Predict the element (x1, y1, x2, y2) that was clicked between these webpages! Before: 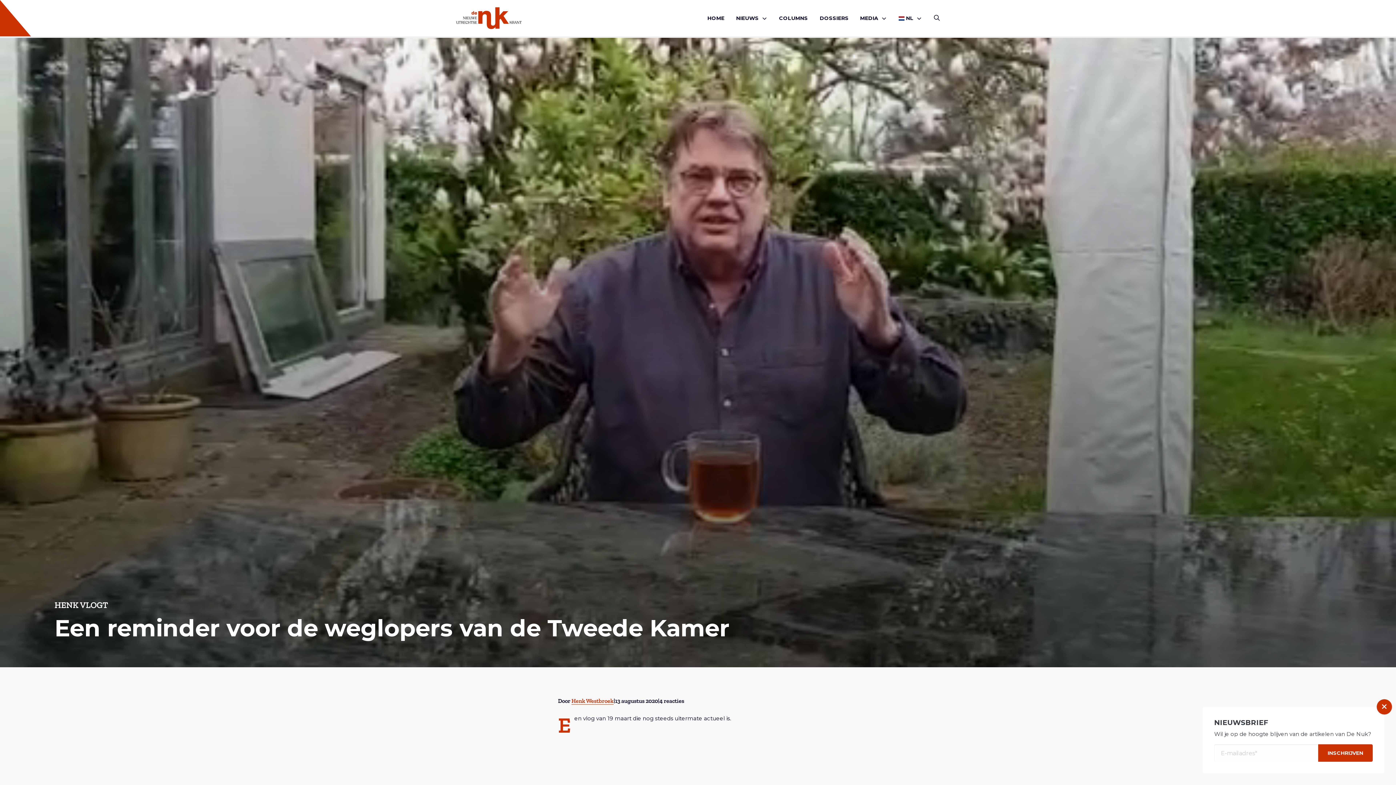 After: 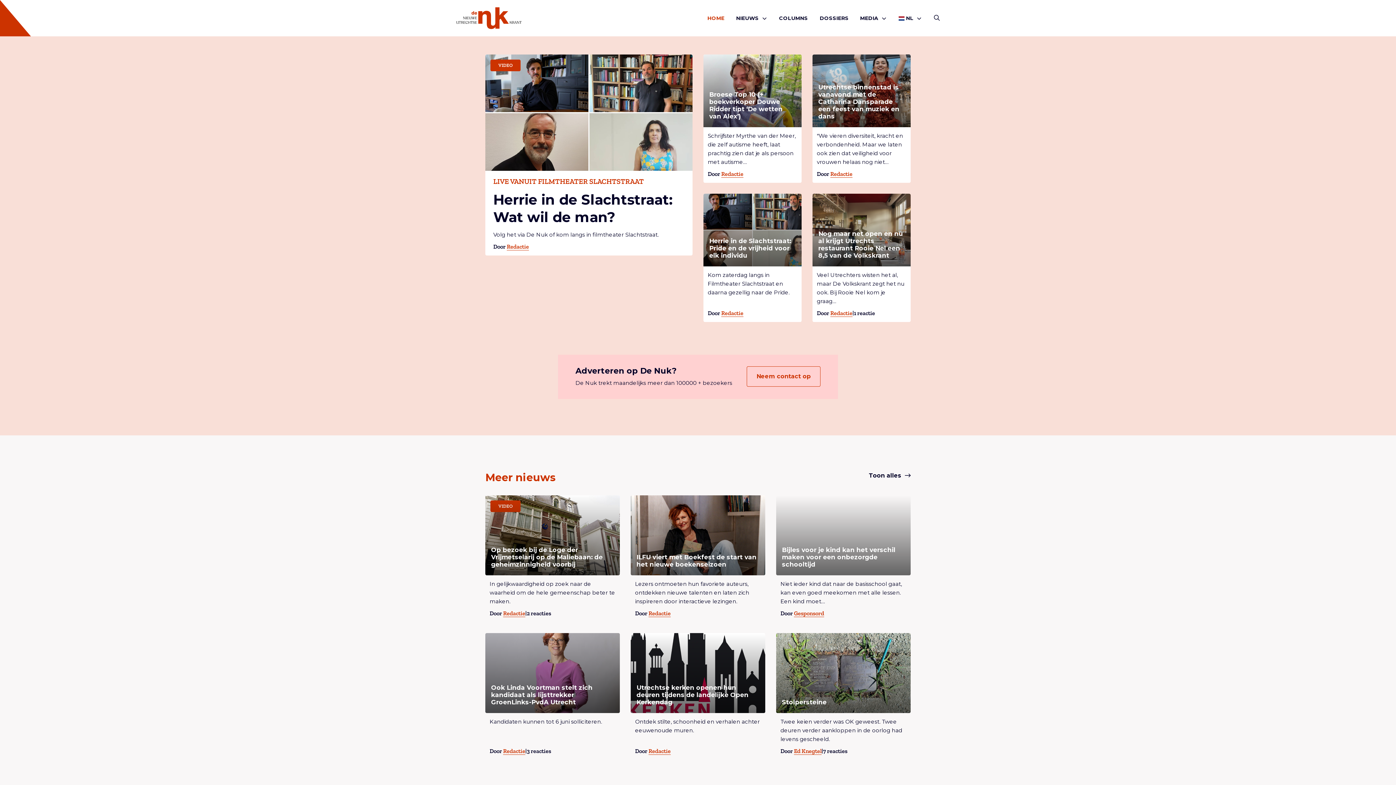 Action: bbox: (456, 14, 521, 21)